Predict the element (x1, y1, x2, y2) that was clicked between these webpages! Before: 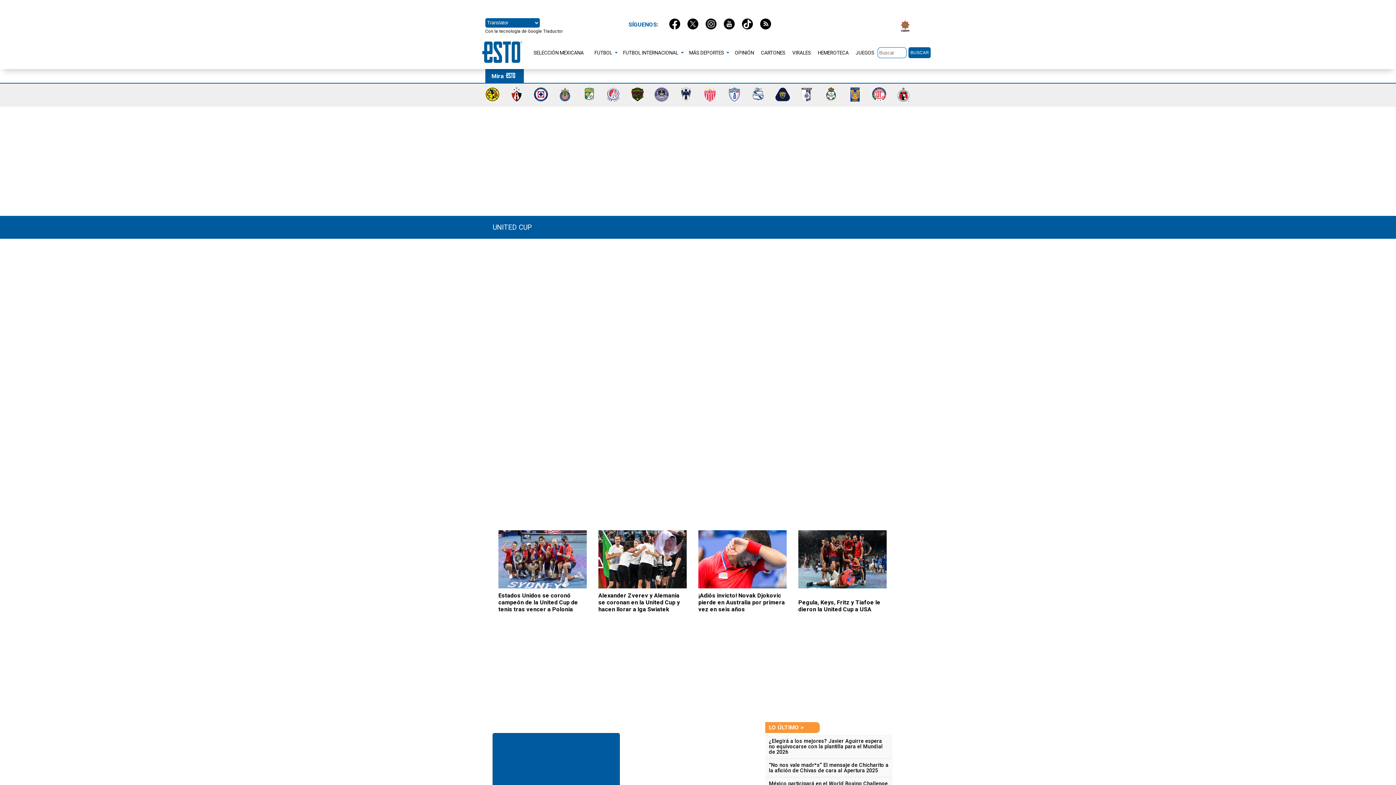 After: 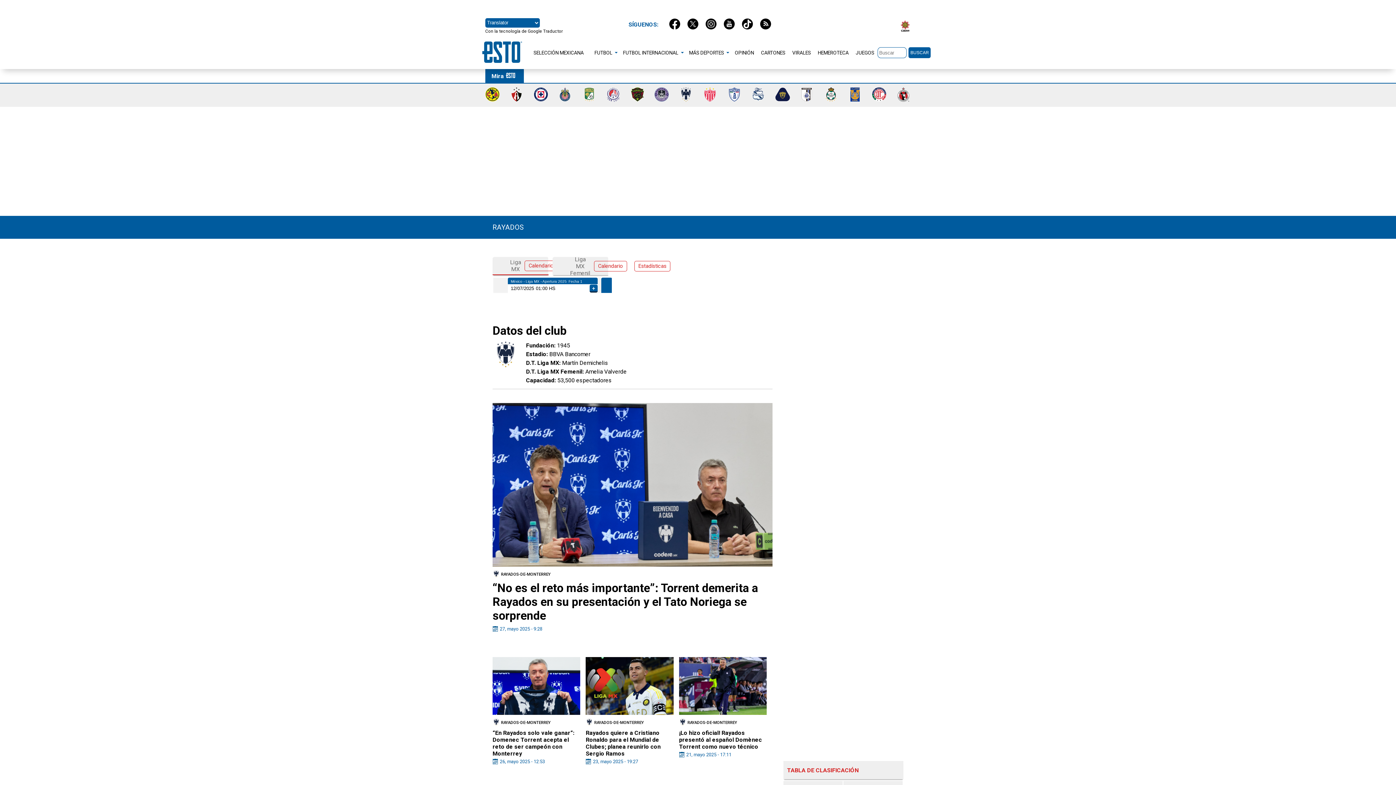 Action: bbox: (678, 96, 693, 103)